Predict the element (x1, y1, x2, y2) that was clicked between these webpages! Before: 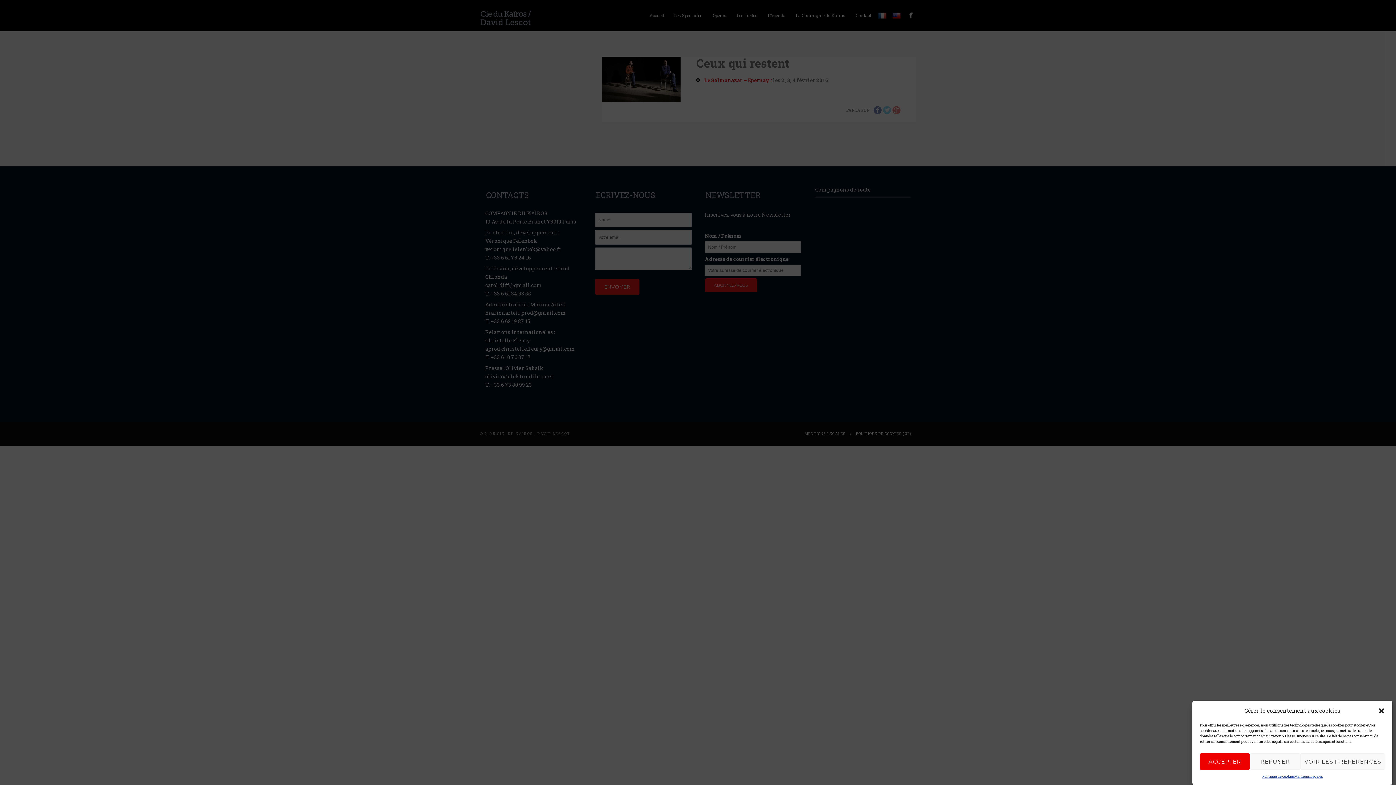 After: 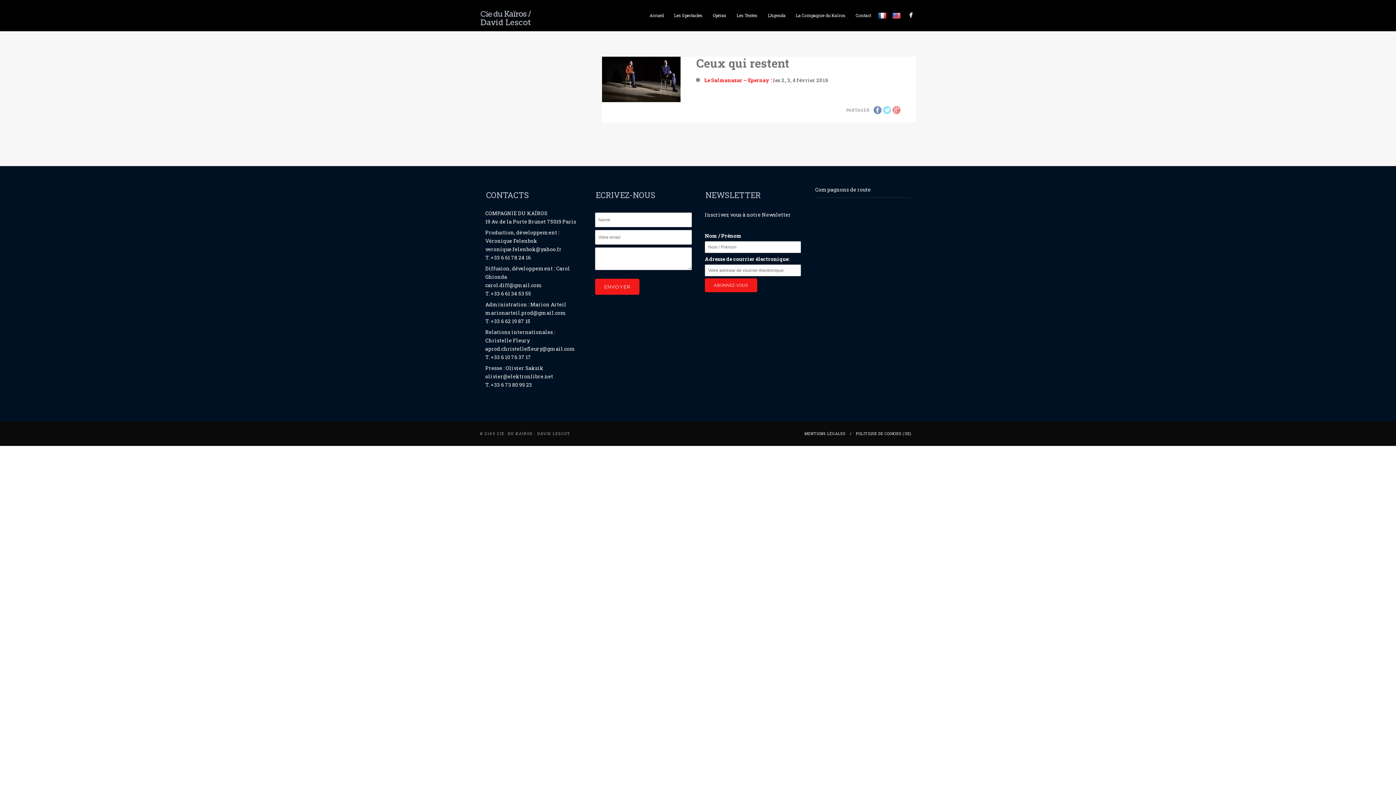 Action: bbox: (1378, 707, 1385, 714) label: close-dialog